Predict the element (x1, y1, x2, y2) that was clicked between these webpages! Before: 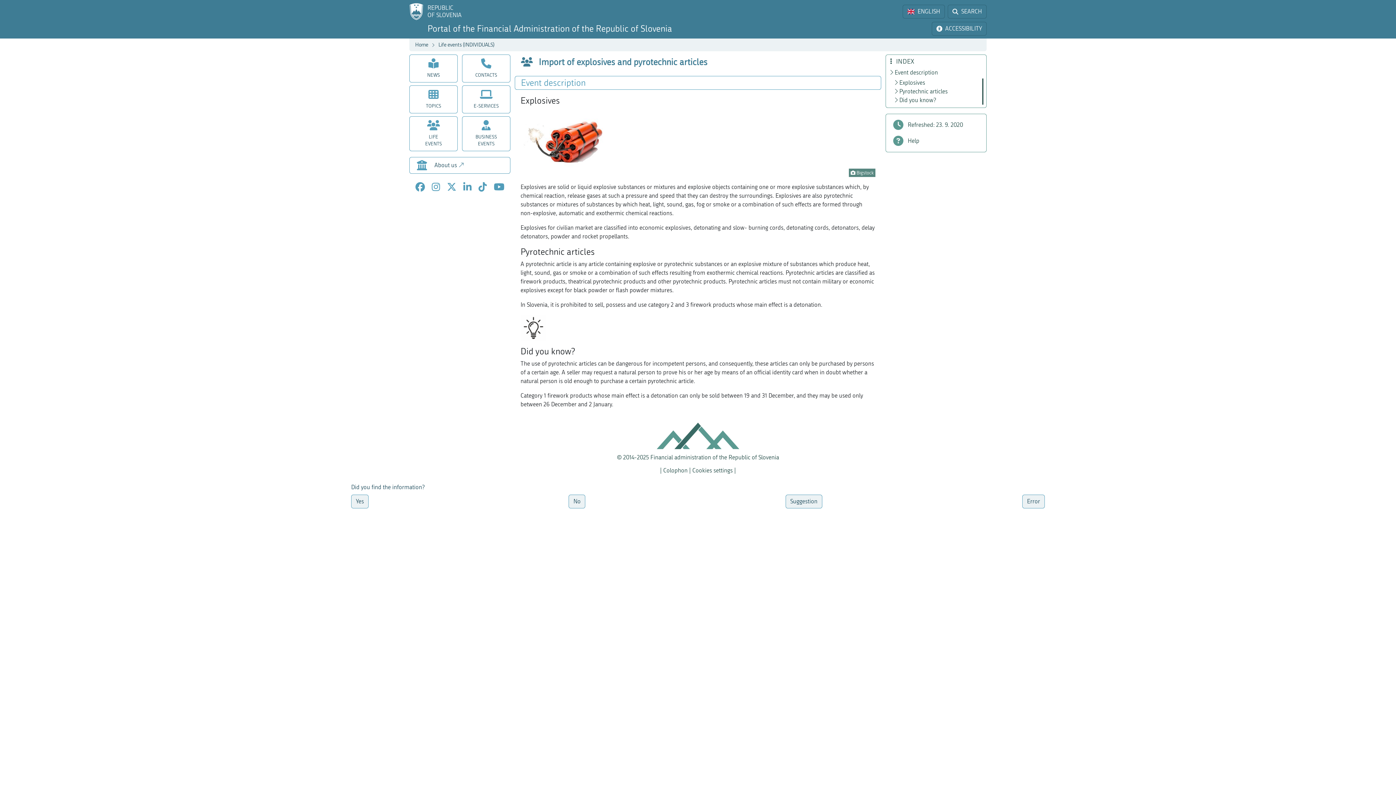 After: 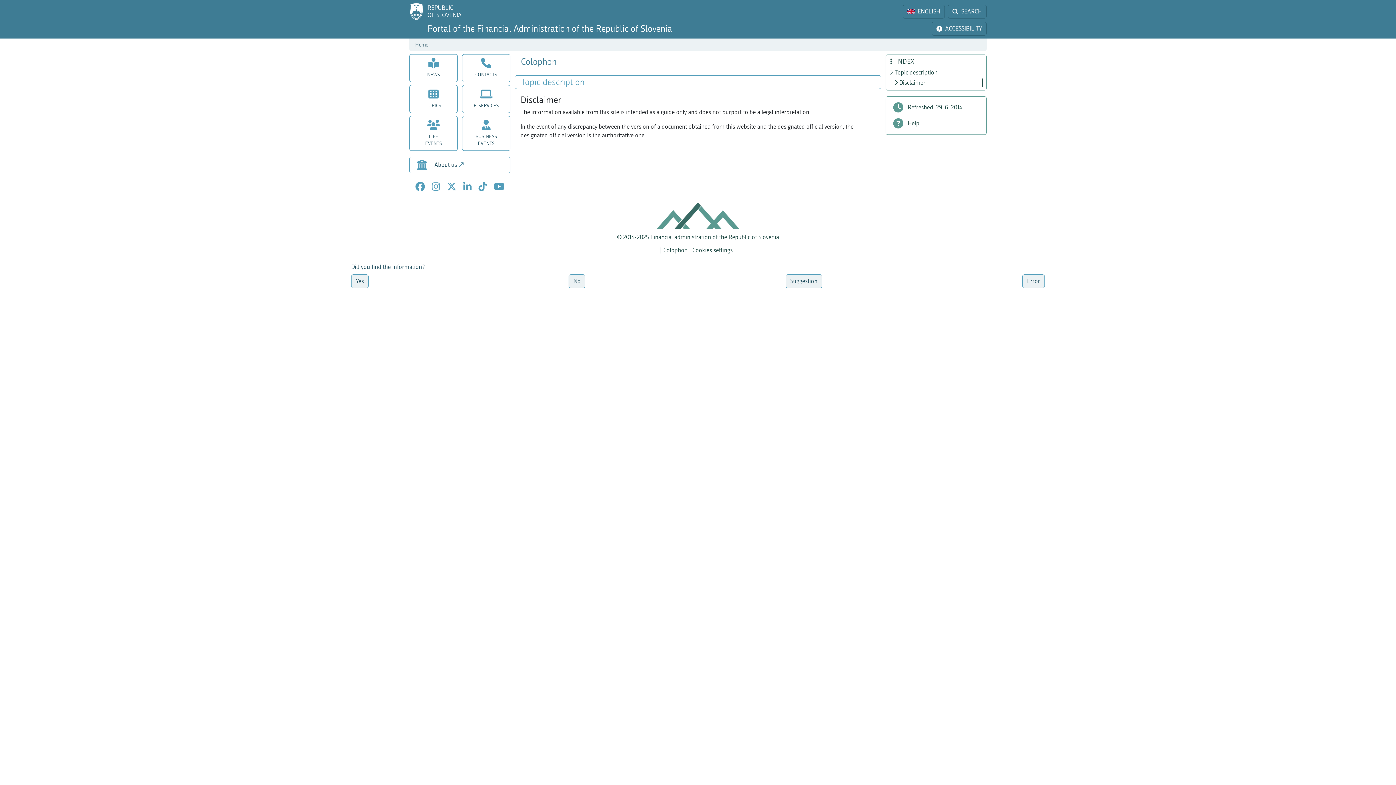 Action: bbox: (663, 467, 687, 474) label: Colophon